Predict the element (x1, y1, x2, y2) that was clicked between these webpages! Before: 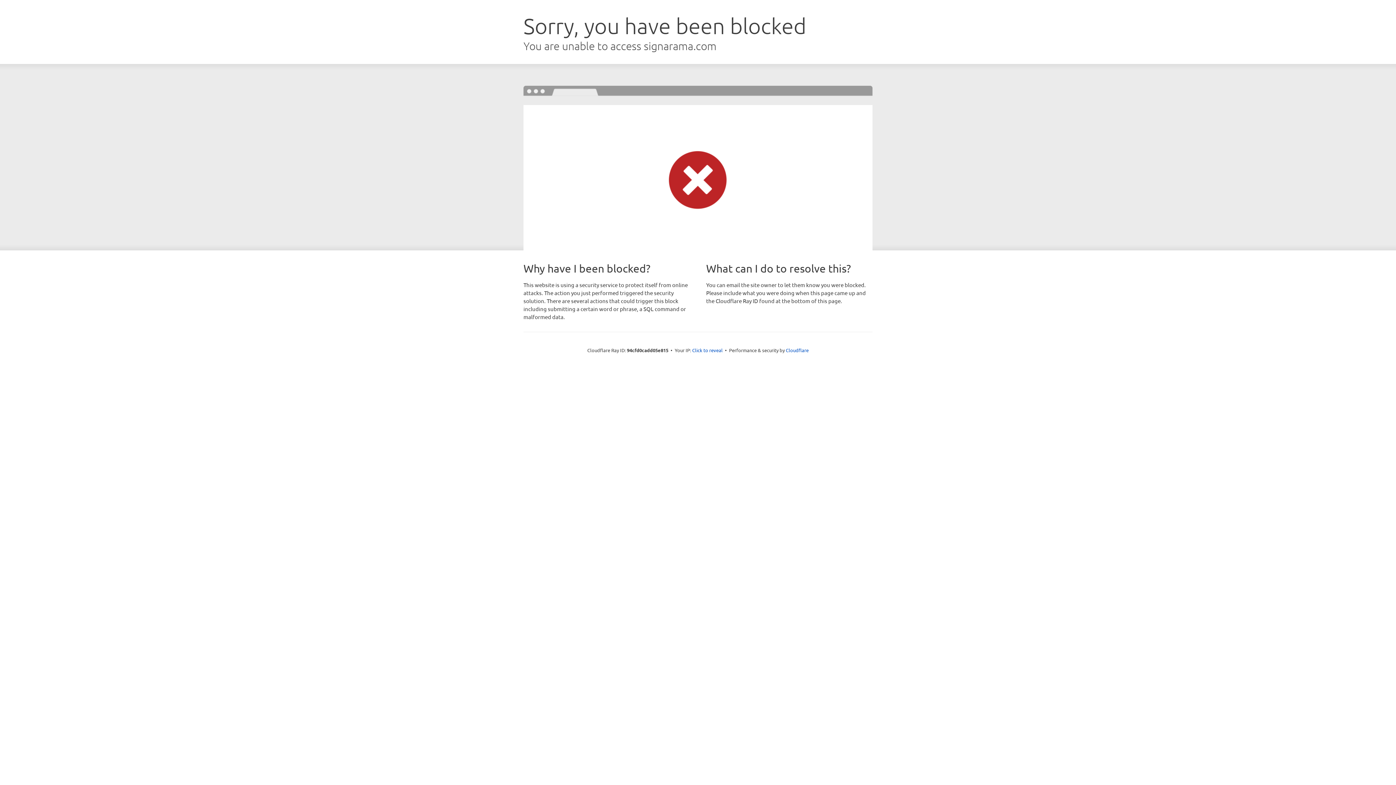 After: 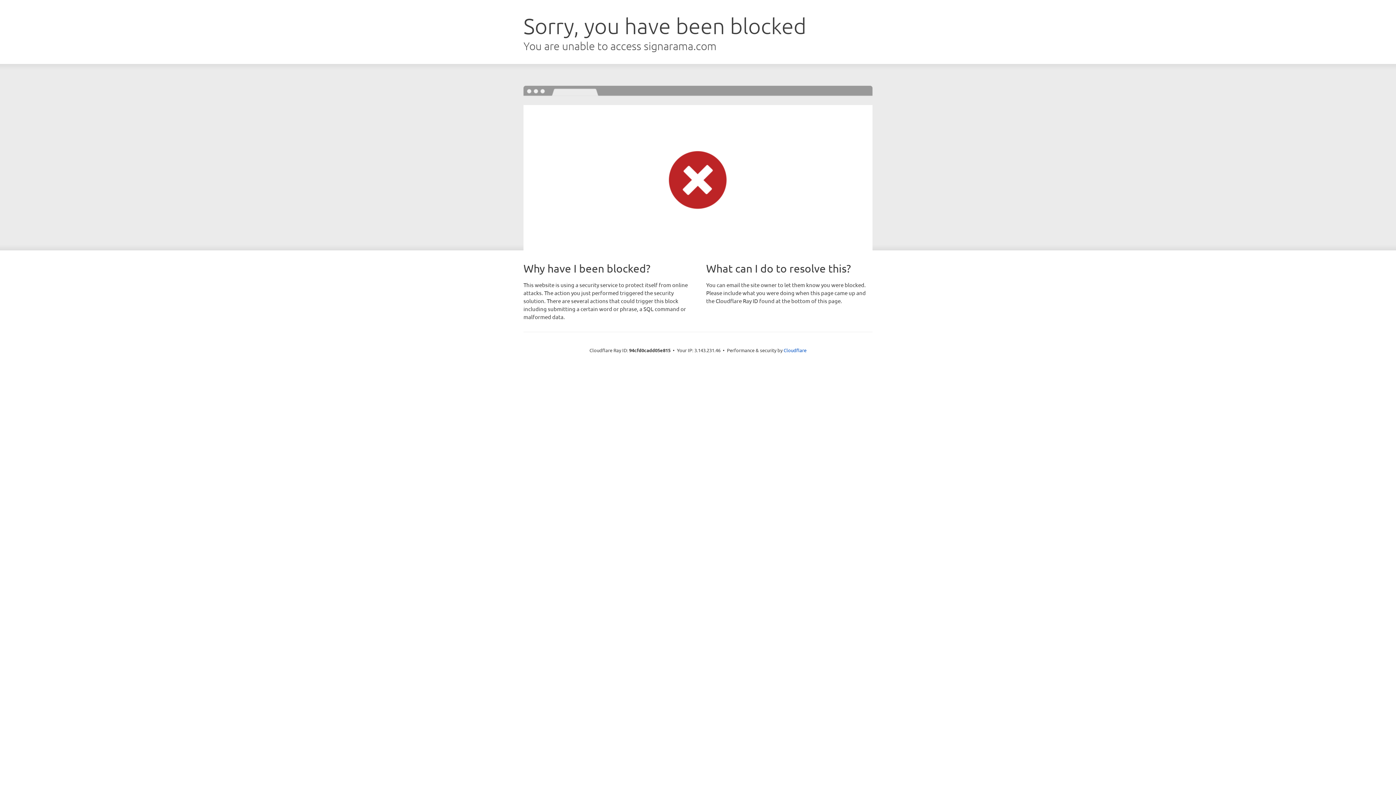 Action: label: Click to reveal bbox: (692, 346, 722, 353)